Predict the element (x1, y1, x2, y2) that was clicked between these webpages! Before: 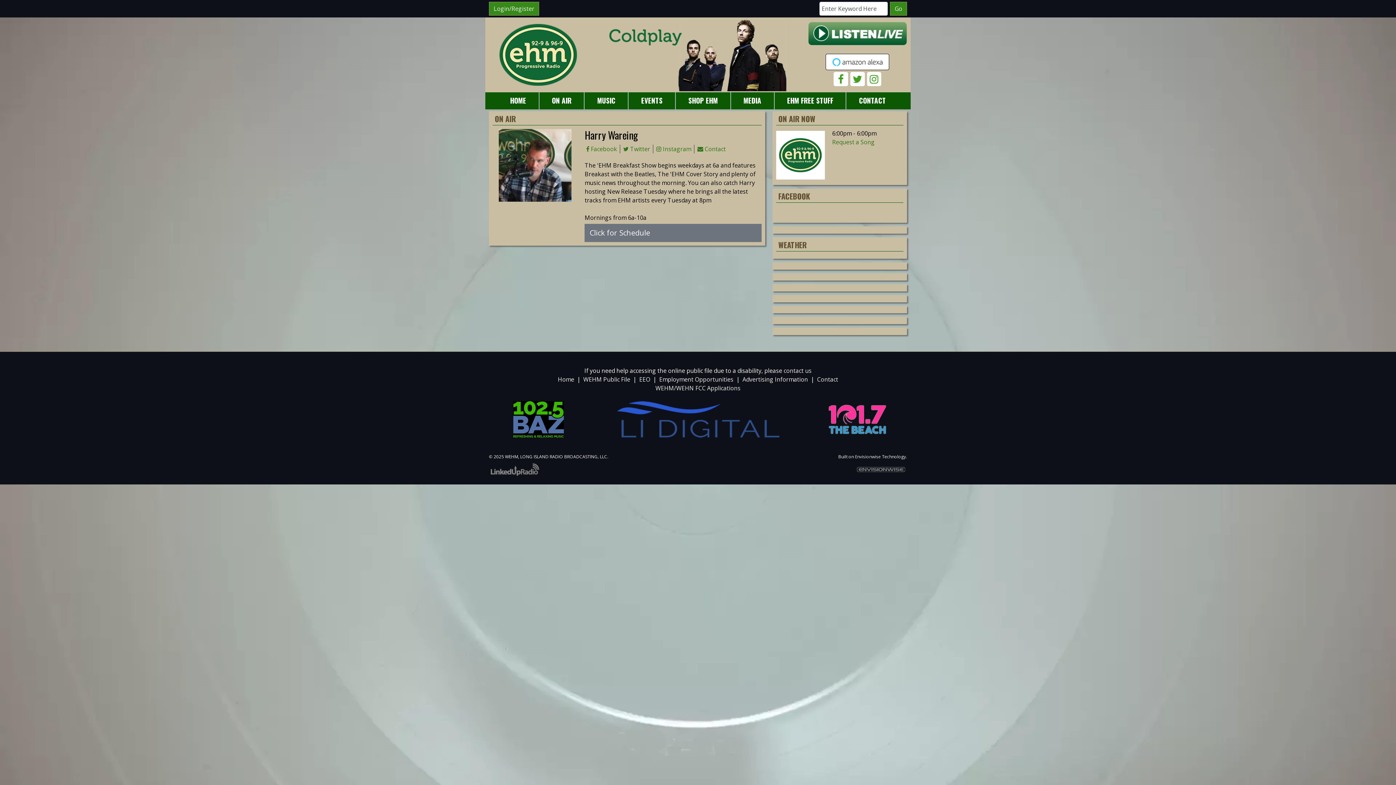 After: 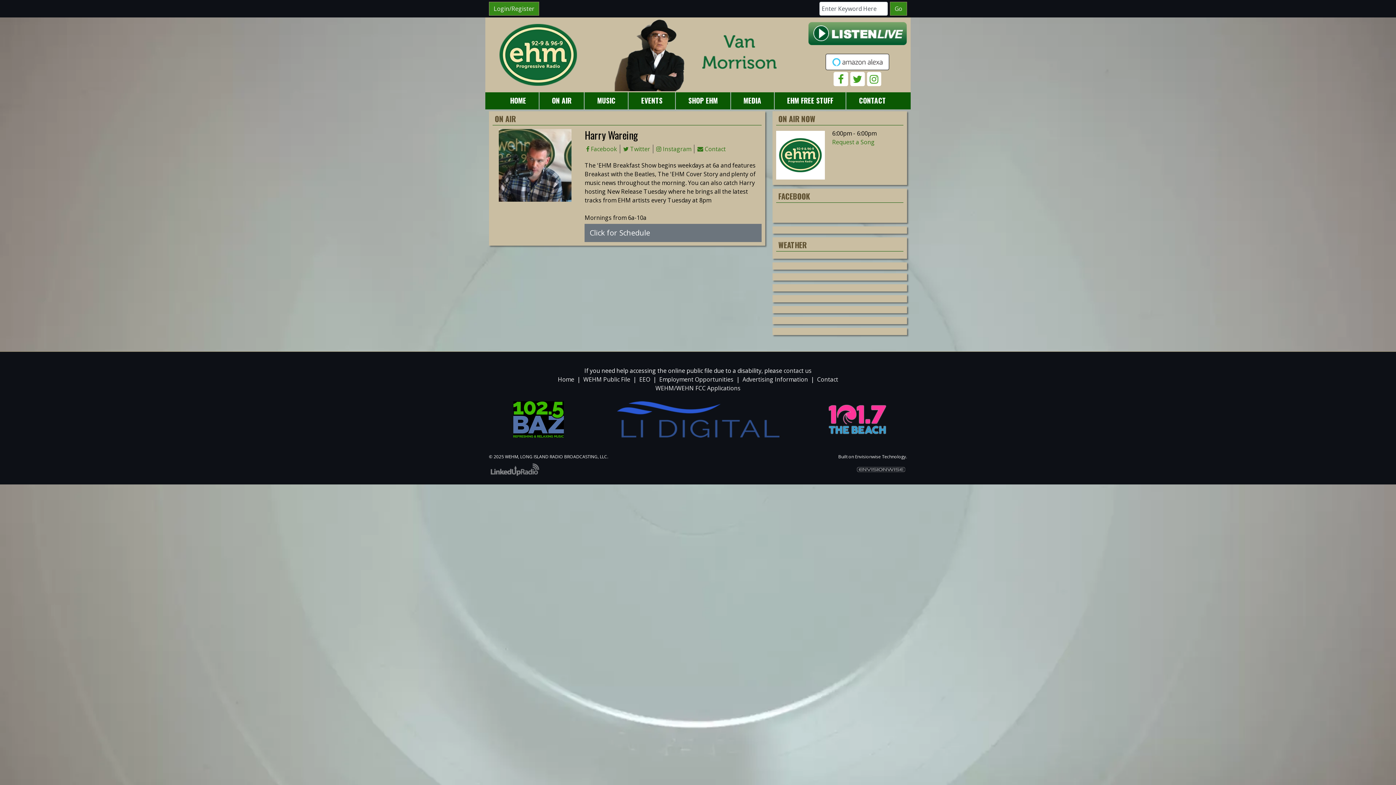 Action: bbox: (808, 21, 907, 44)